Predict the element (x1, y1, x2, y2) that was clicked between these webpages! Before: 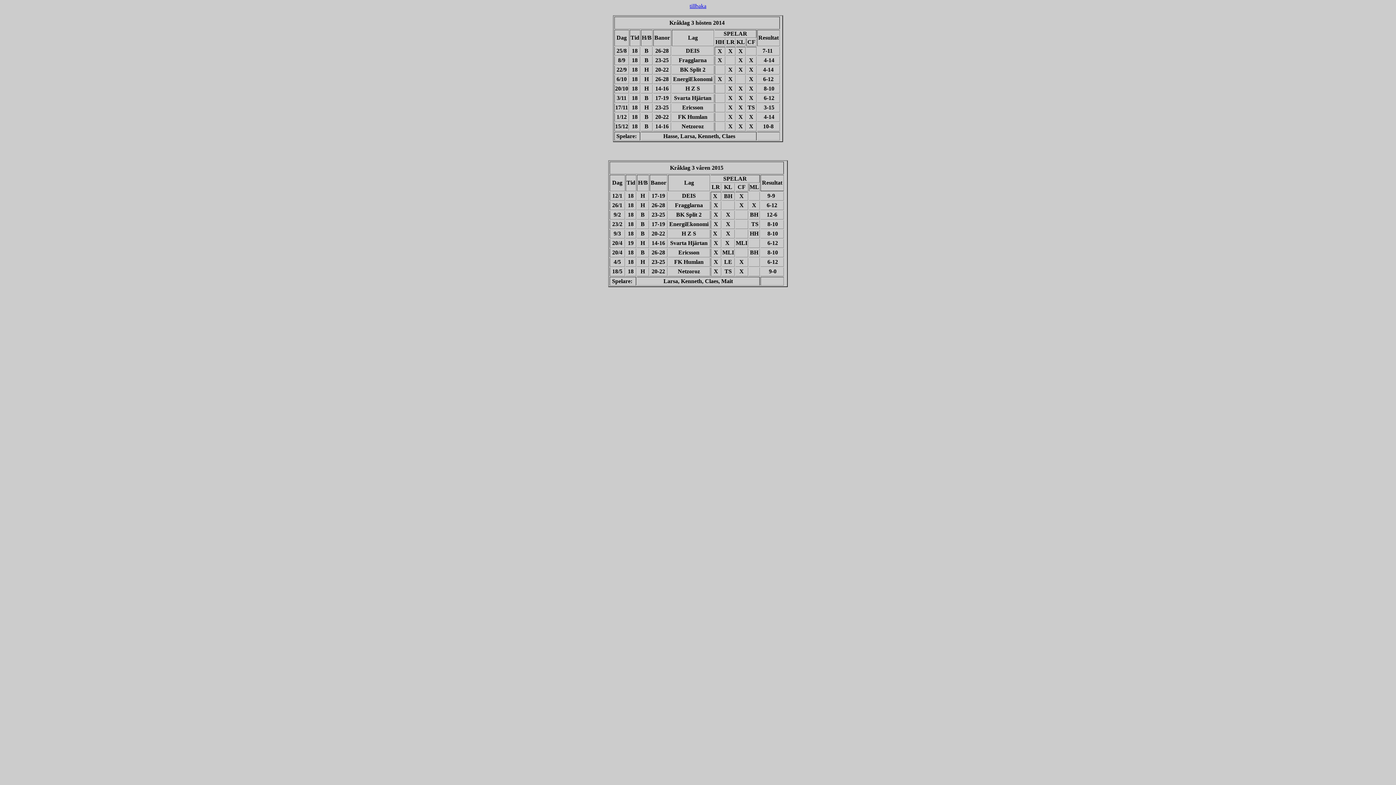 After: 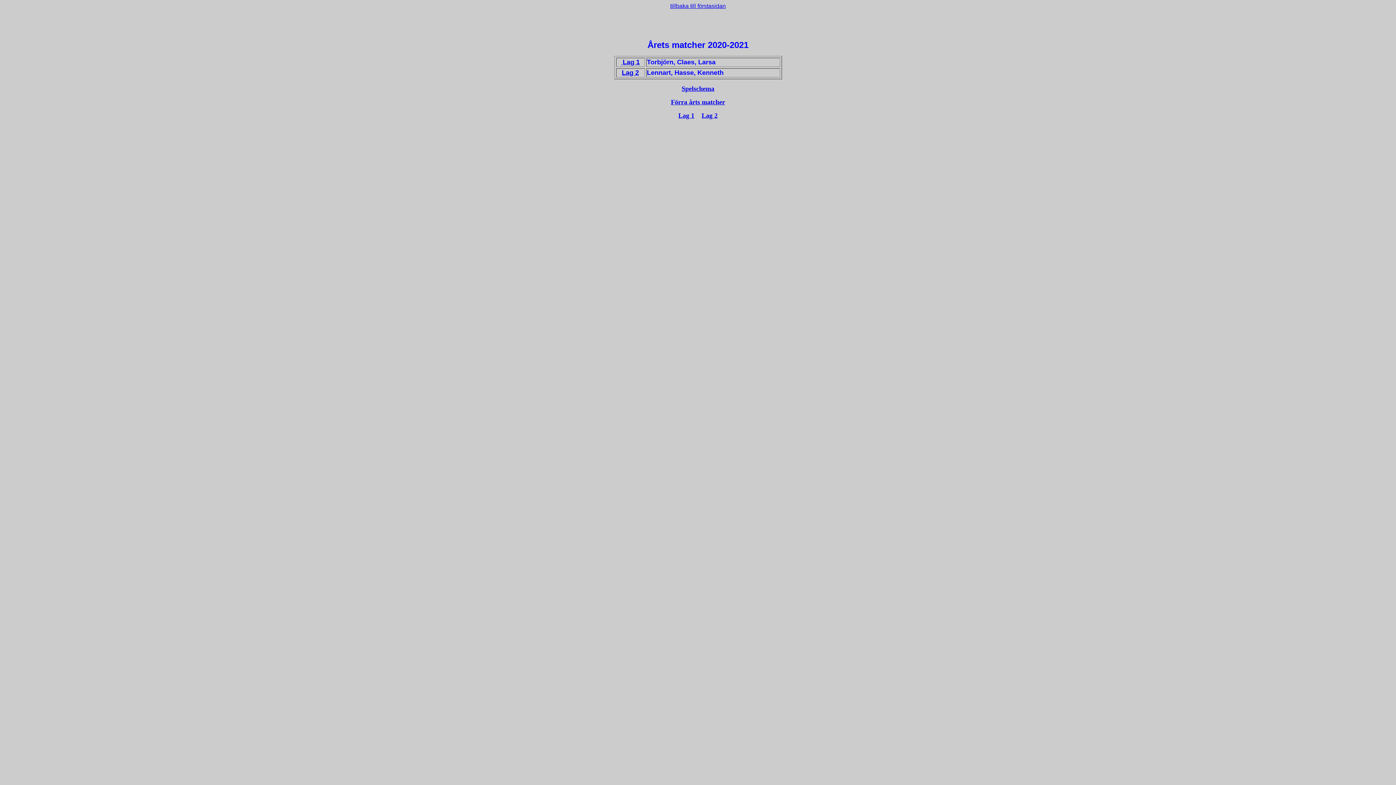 Action: label: tillbaka bbox: (689, 2, 706, 9)